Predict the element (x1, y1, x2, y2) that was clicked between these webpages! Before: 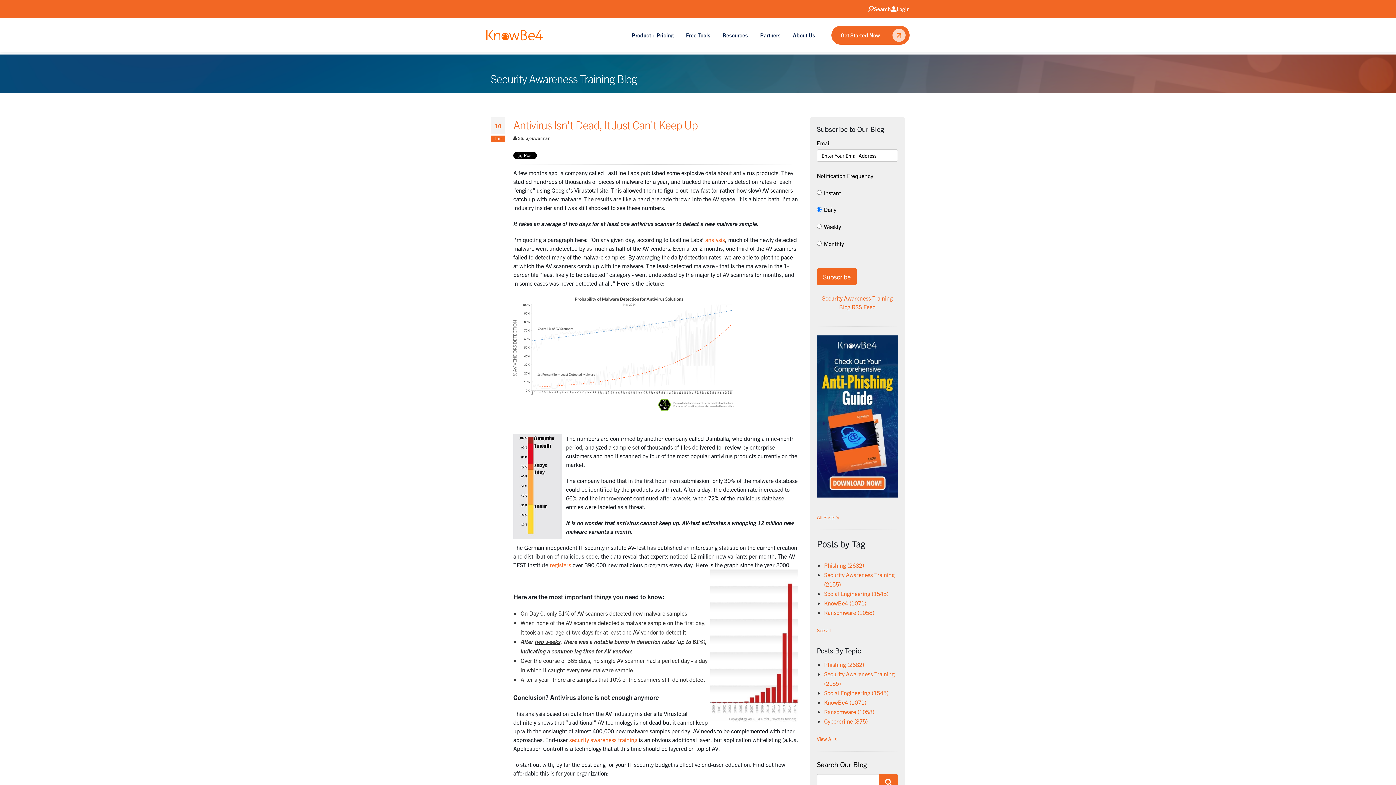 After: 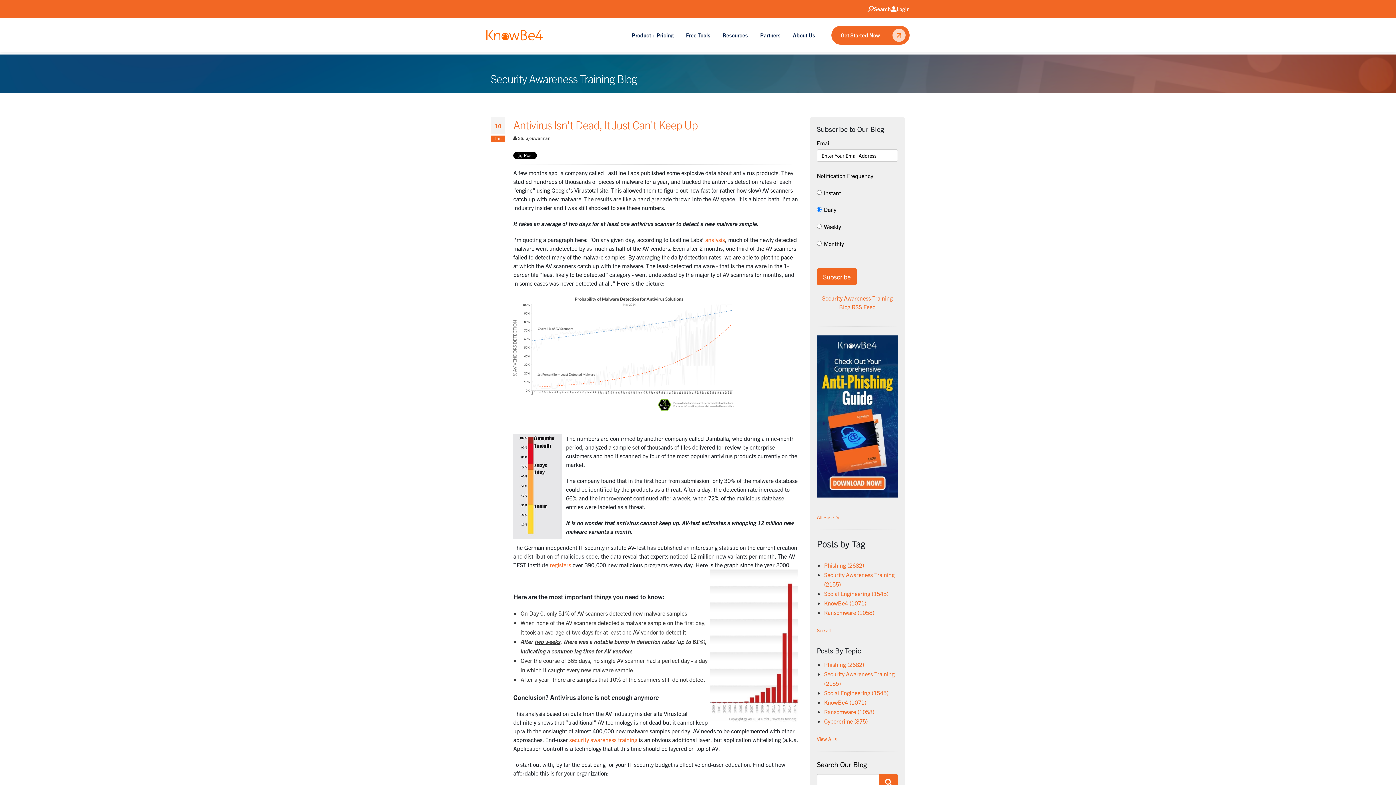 Action: bbox: (817, 489, 898, 495)